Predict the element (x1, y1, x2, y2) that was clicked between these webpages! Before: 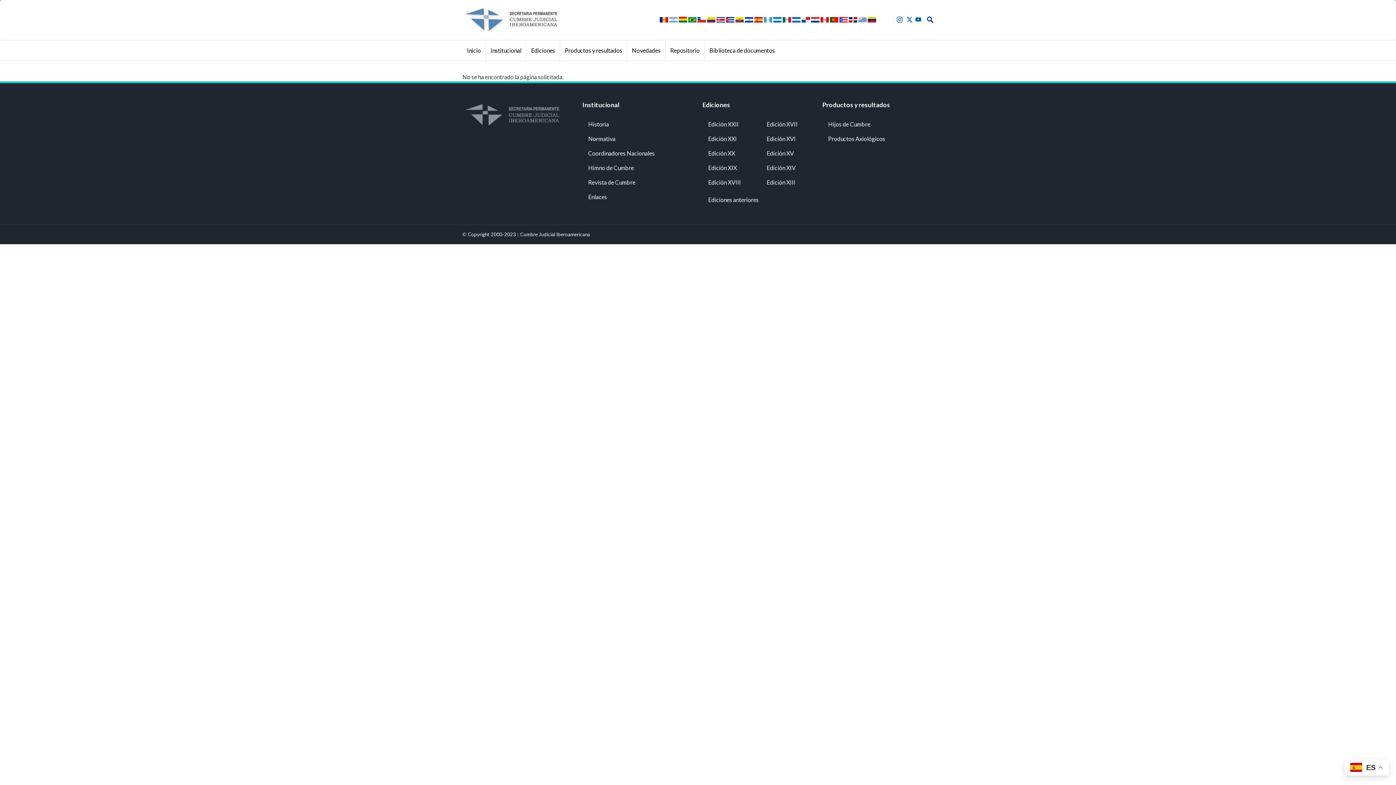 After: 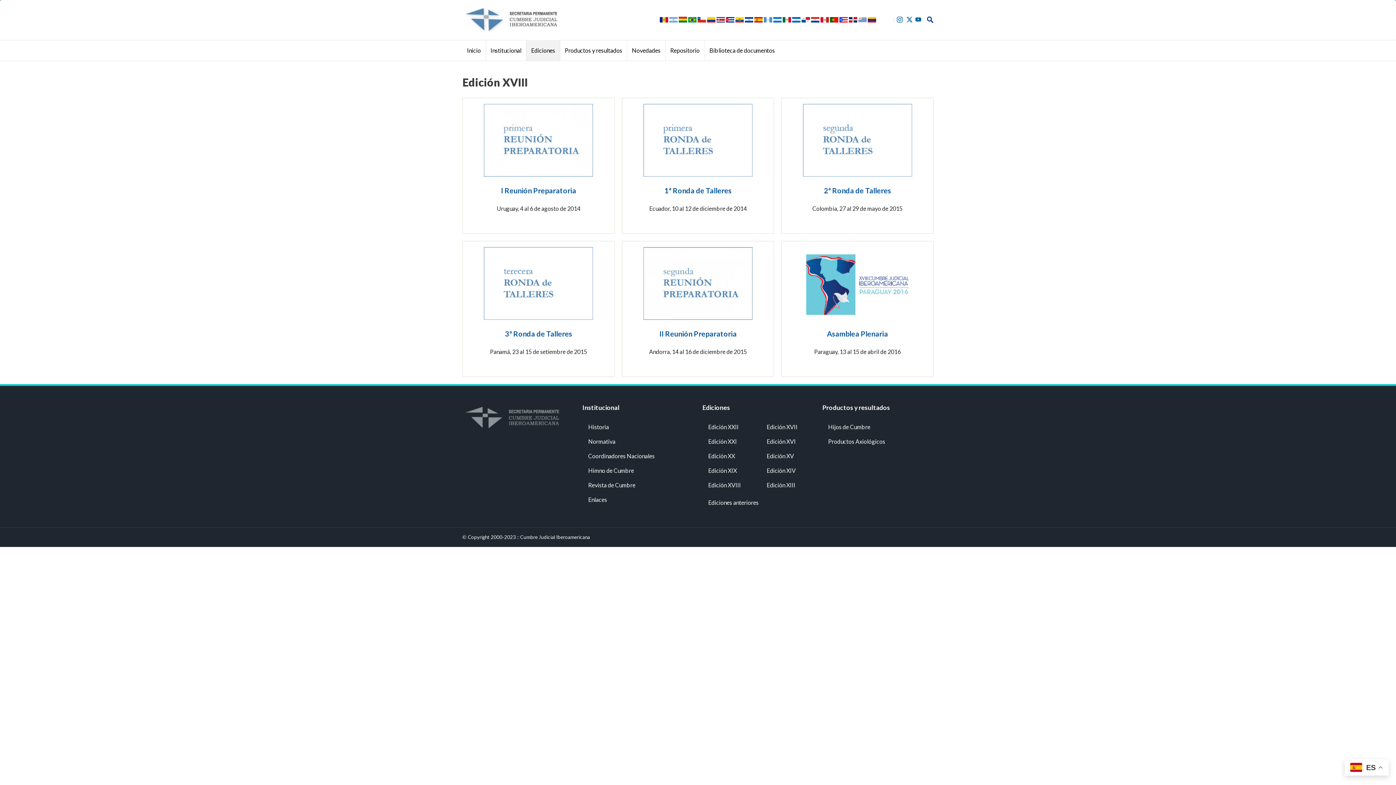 Action: label: Edición XVIII bbox: (702, 175, 755, 189)